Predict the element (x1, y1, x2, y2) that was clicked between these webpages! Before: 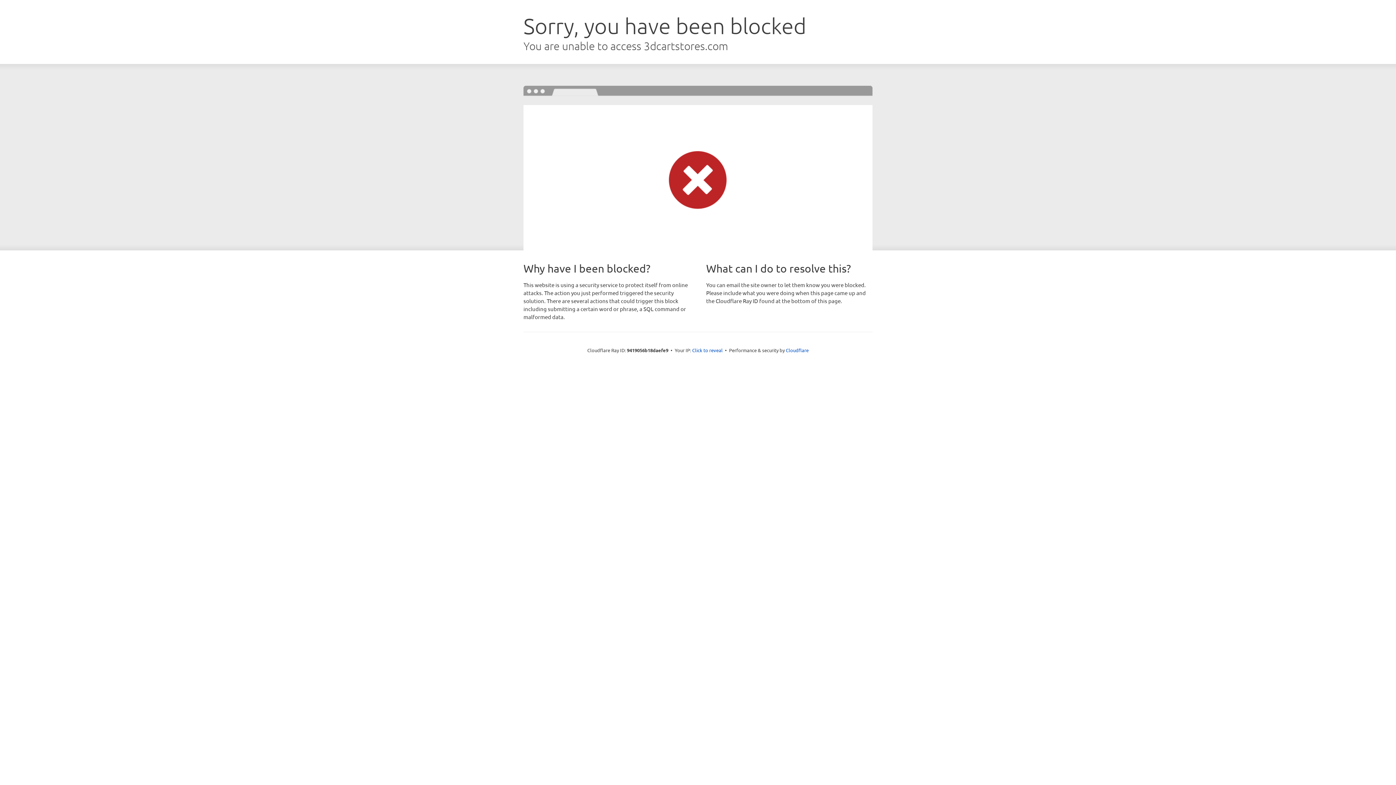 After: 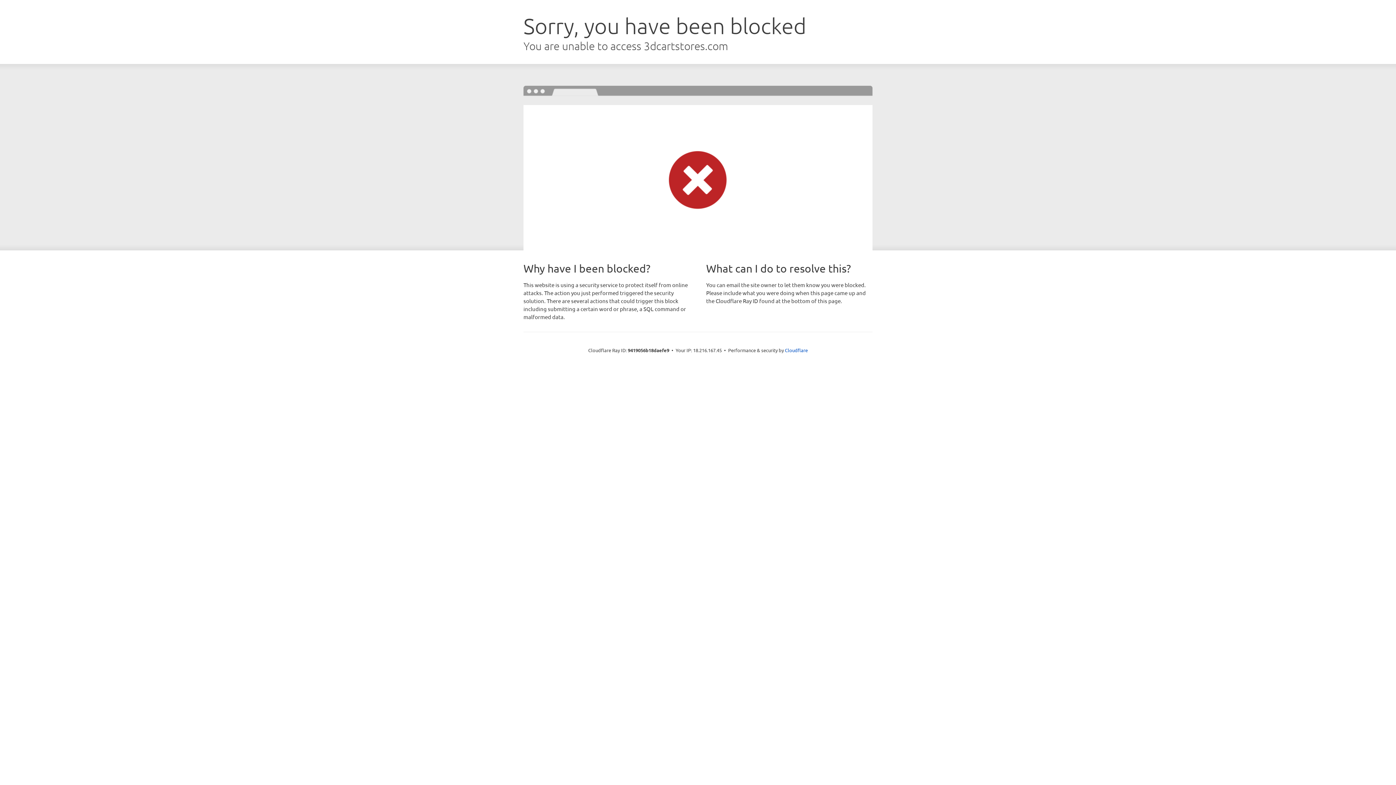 Action: bbox: (692, 346, 722, 353) label: Click to reveal